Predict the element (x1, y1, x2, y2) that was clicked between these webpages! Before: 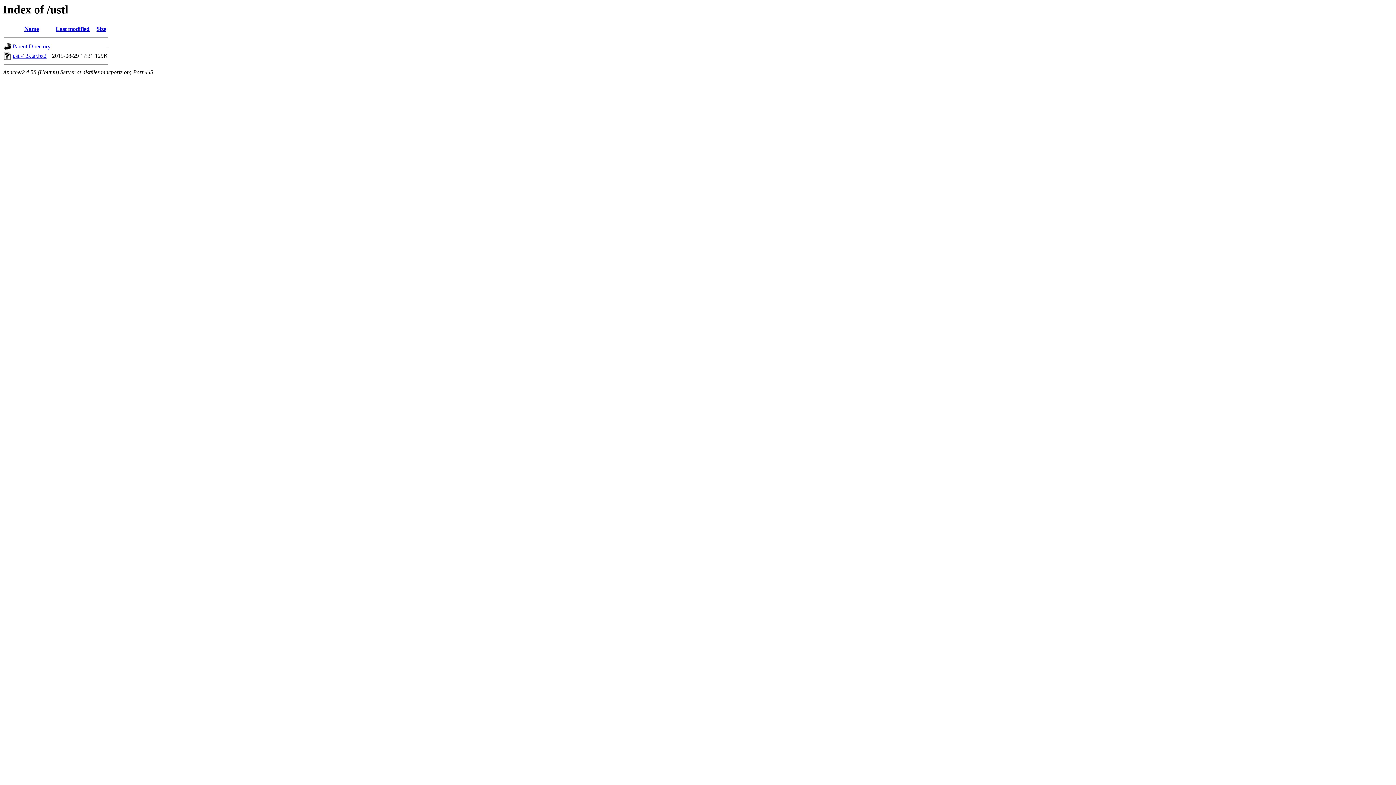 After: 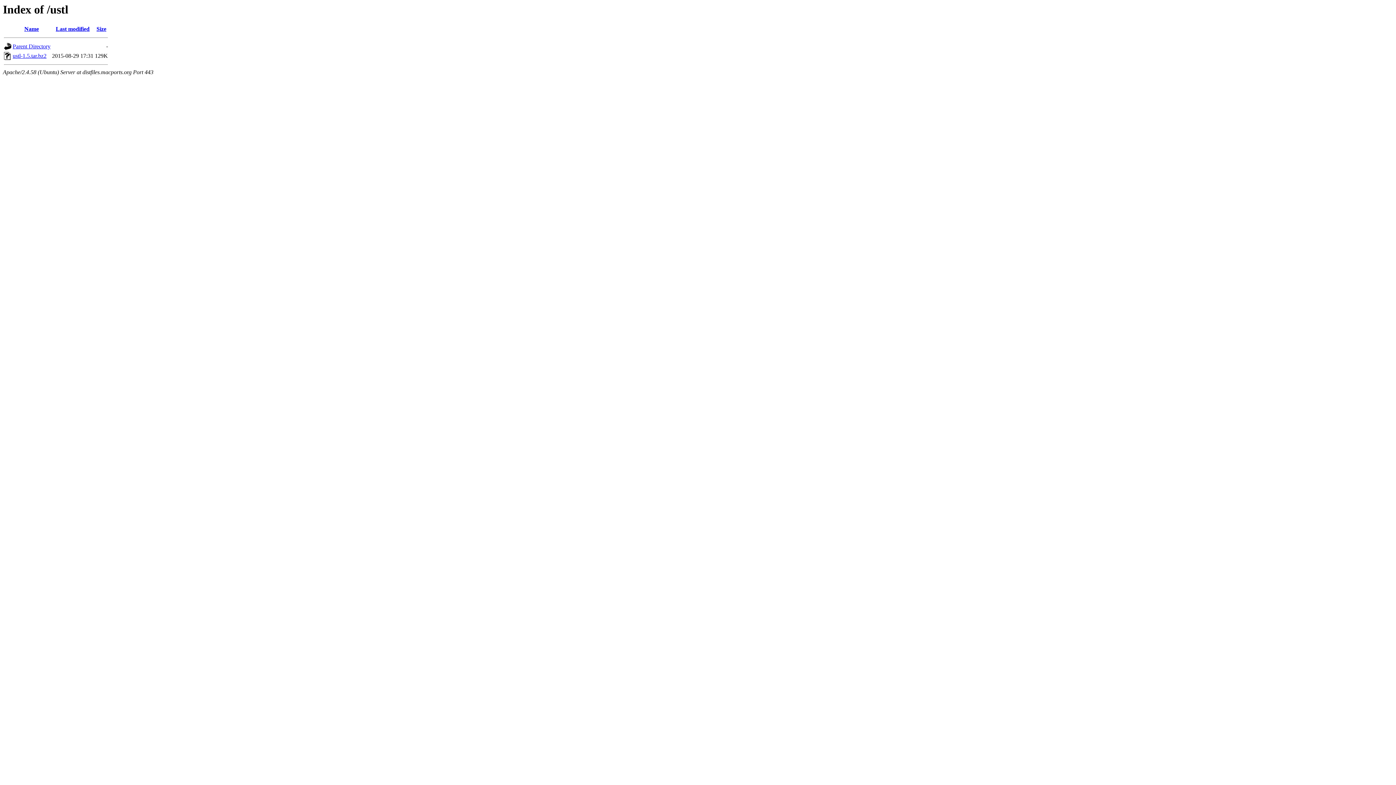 Action: label: ustl-1.5.tar.bz2 bbox: (12, 52, 46, 59)